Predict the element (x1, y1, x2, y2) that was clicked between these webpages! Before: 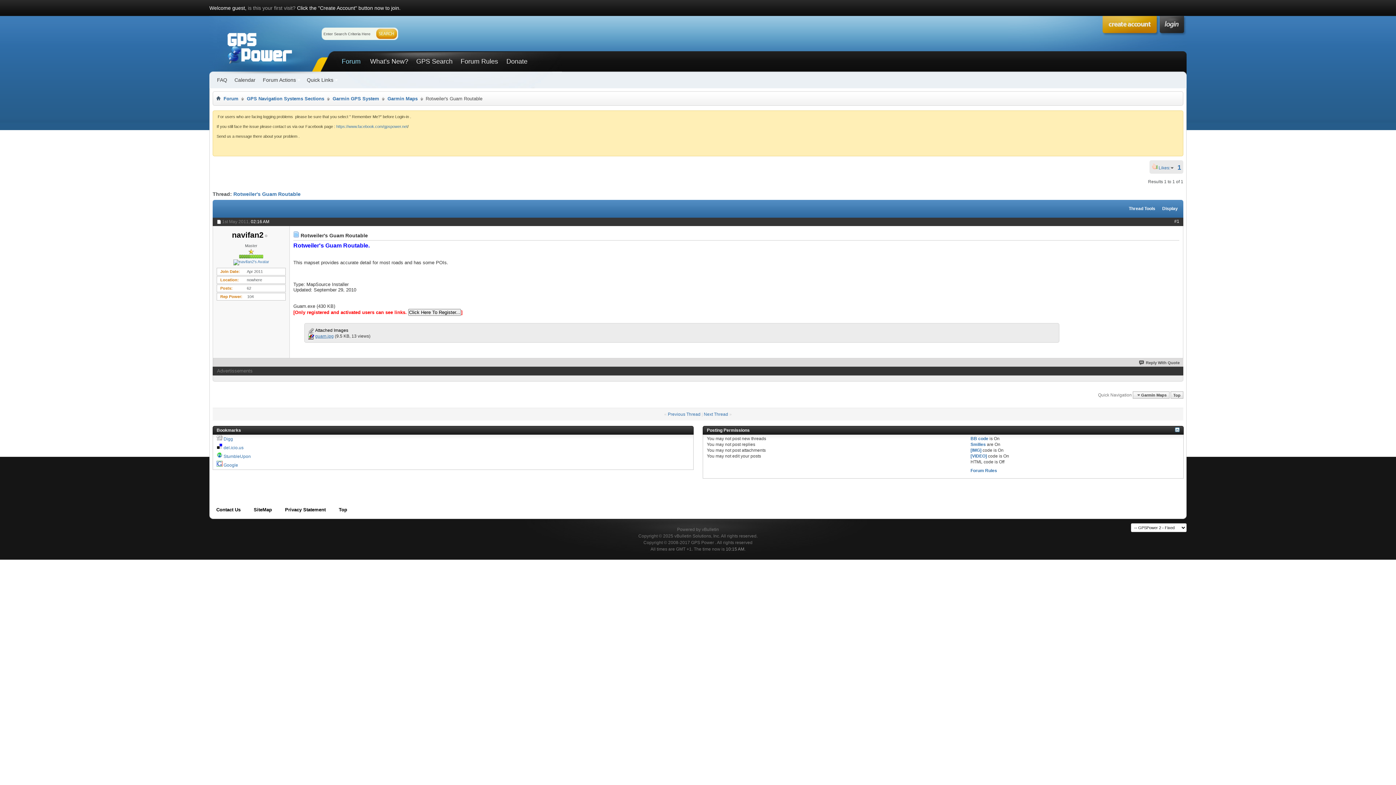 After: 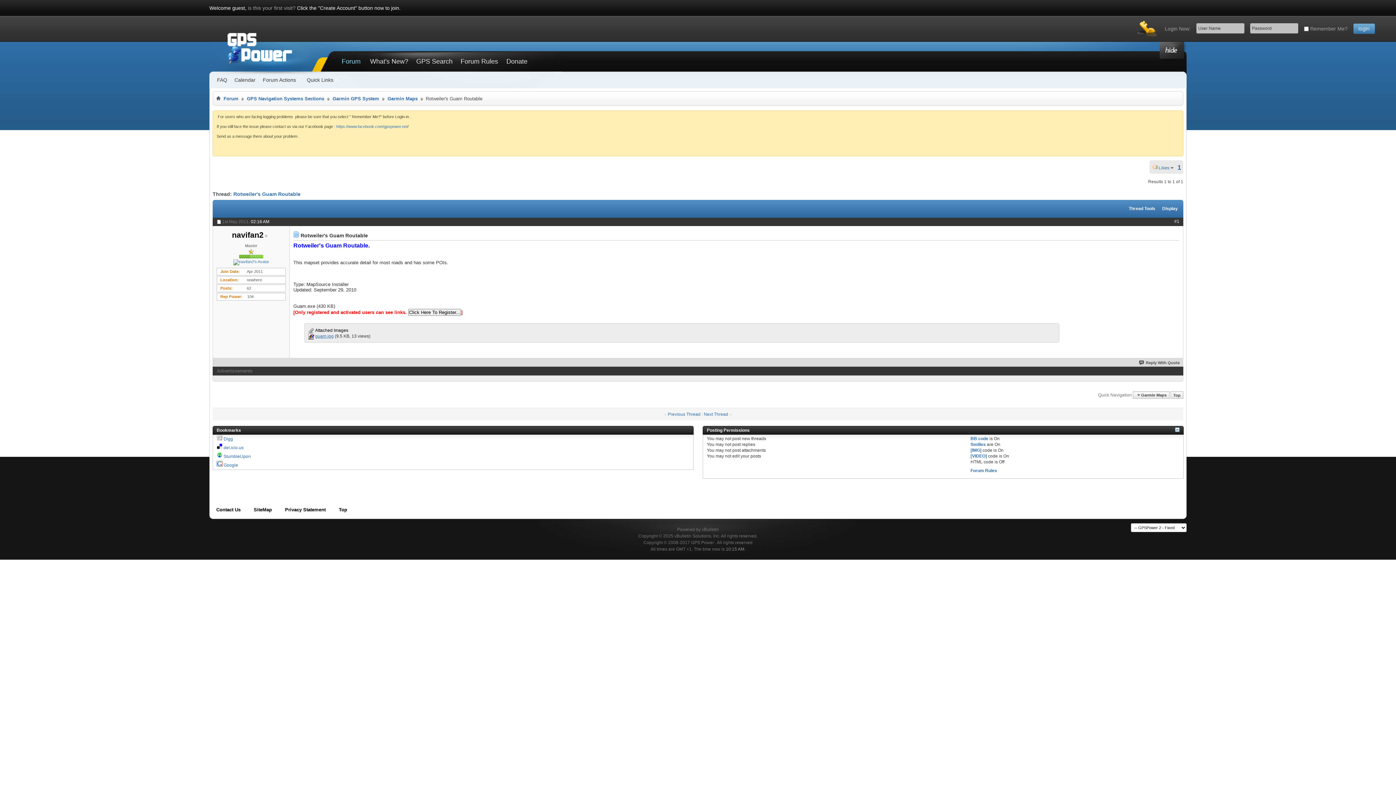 Action: bbox: (1159, 16, 1186, 36)